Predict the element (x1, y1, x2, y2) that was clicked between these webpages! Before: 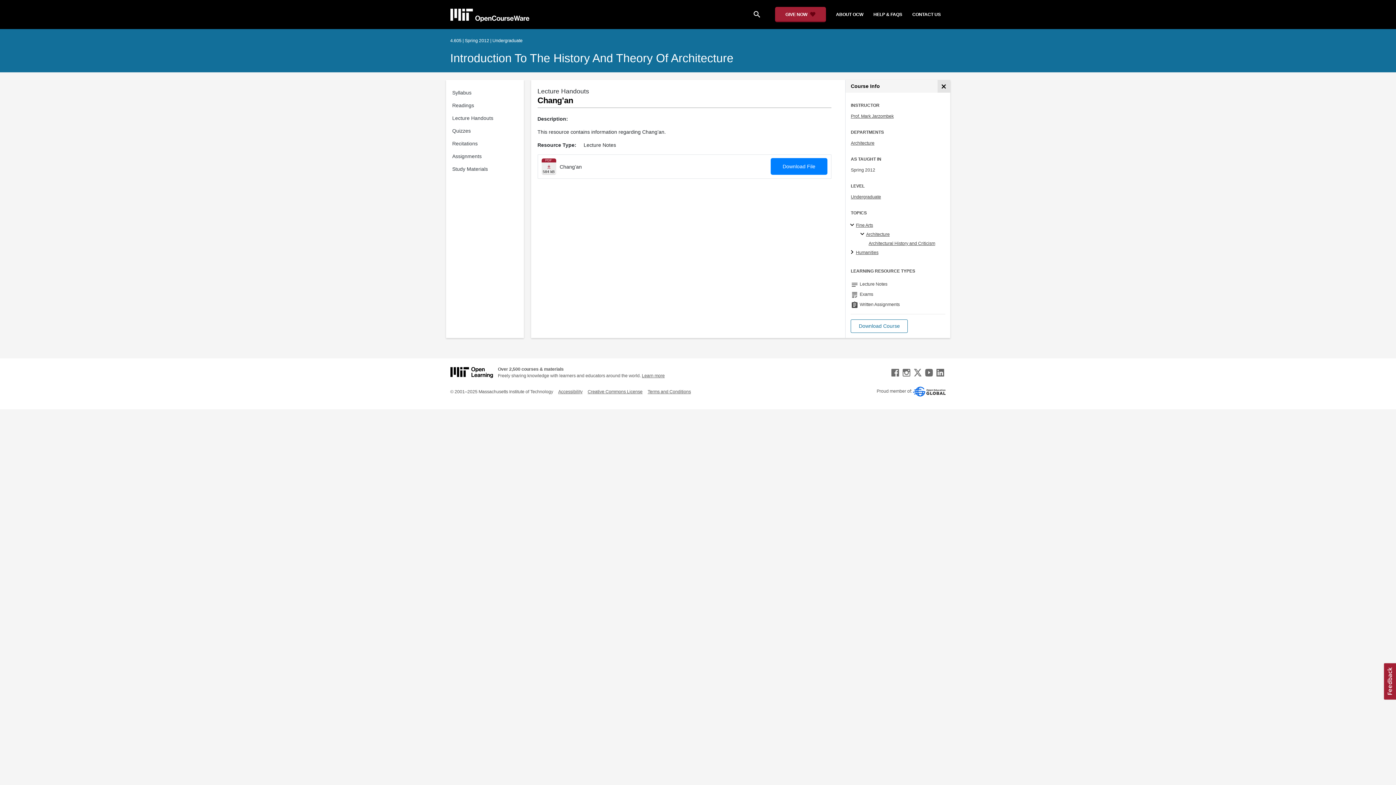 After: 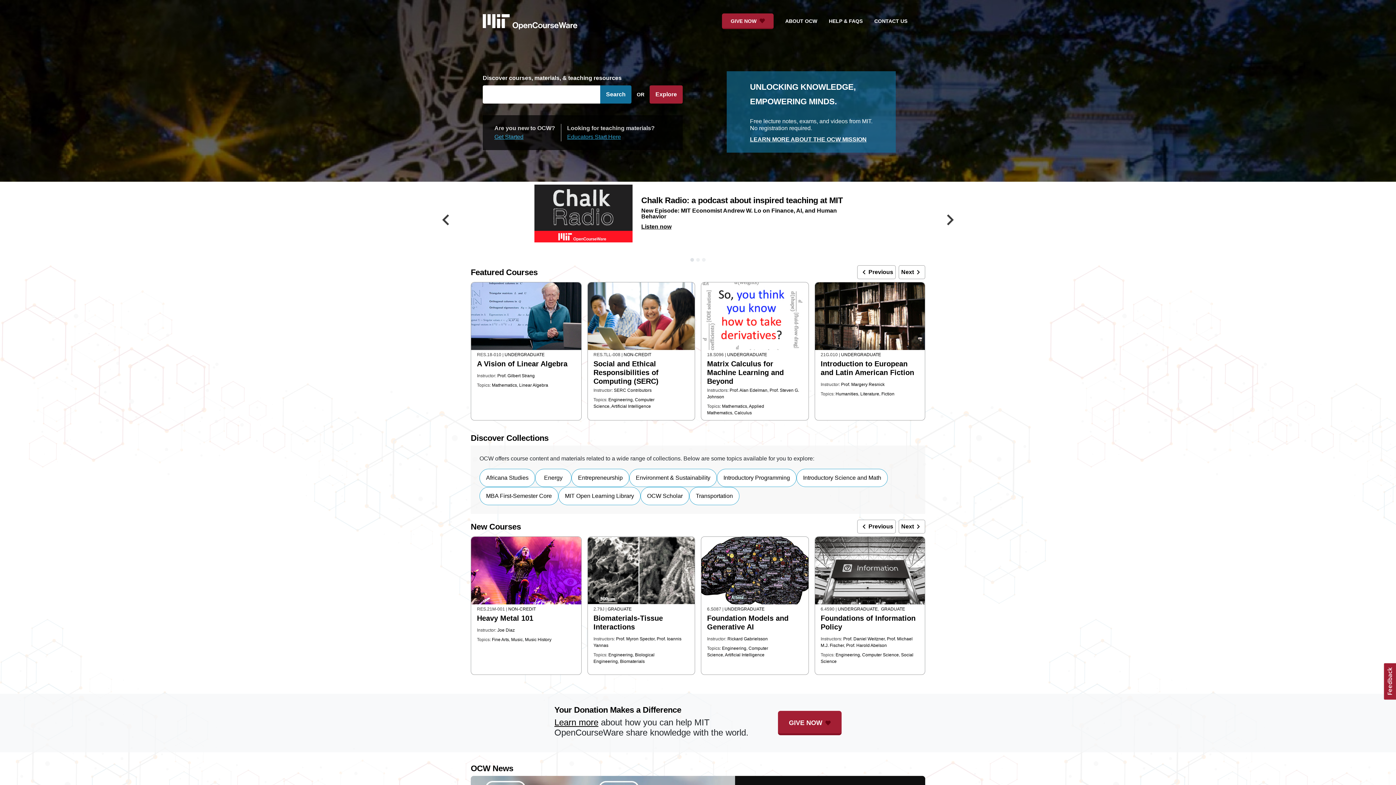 Action: bbox: (450, 11, 529, 17)